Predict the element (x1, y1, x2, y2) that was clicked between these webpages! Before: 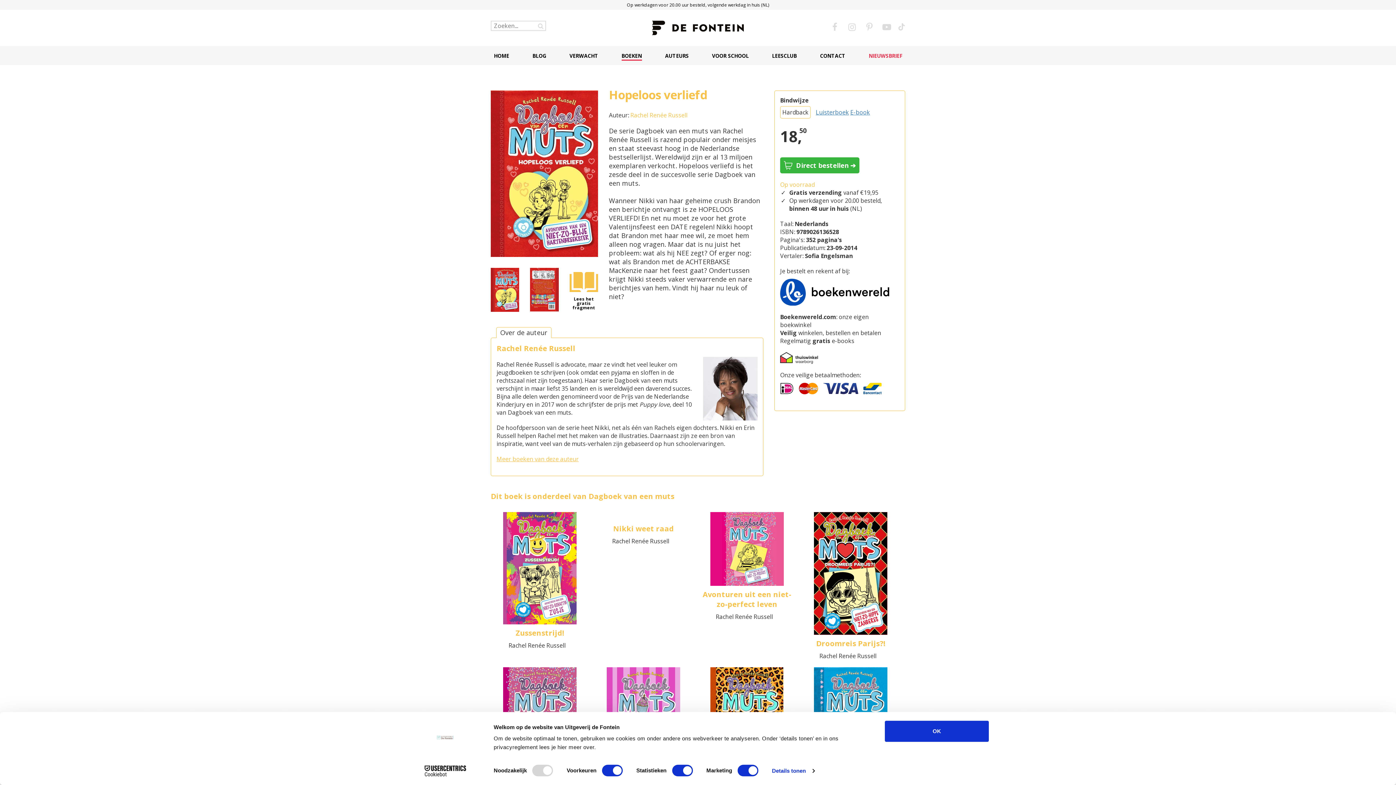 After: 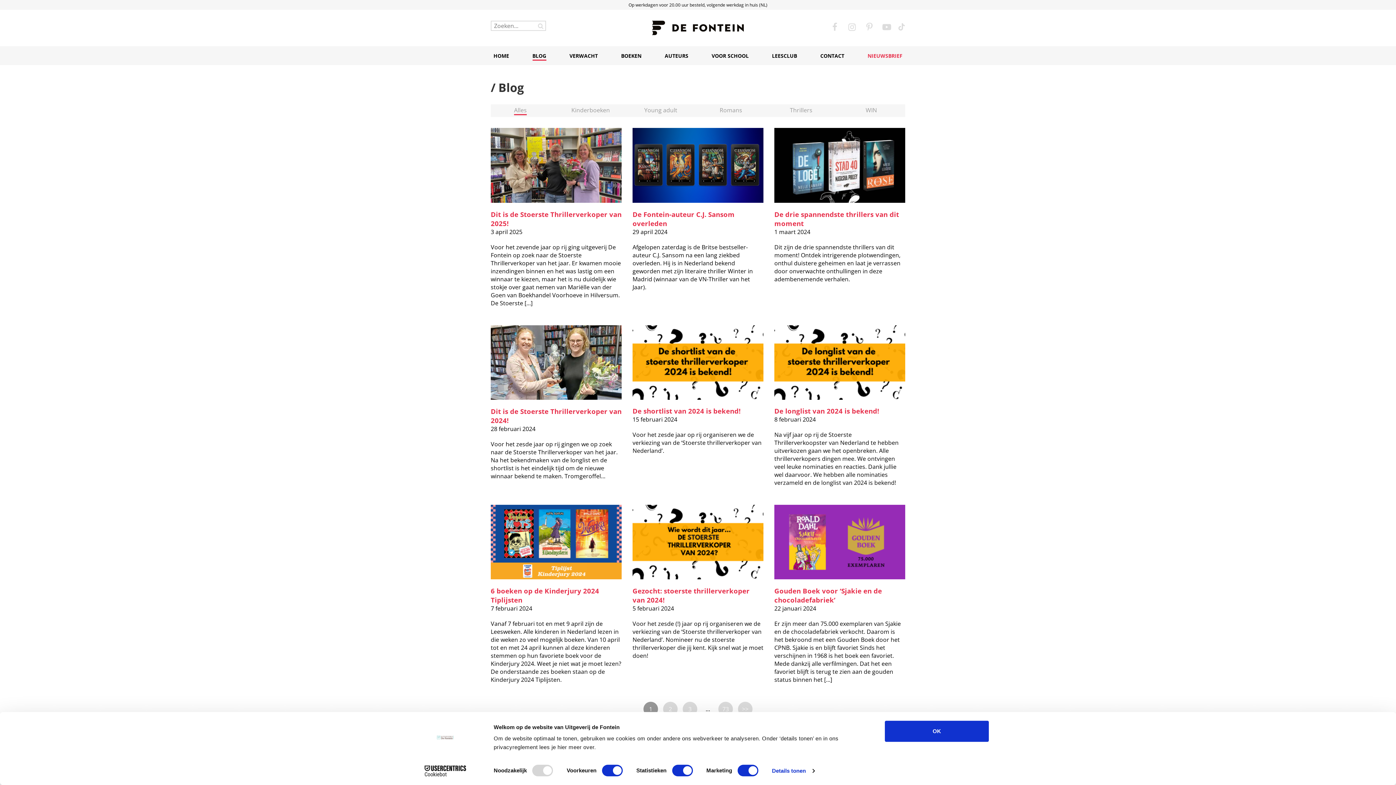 Action: label: BLOG bbox: (532, 52, 546, 59)